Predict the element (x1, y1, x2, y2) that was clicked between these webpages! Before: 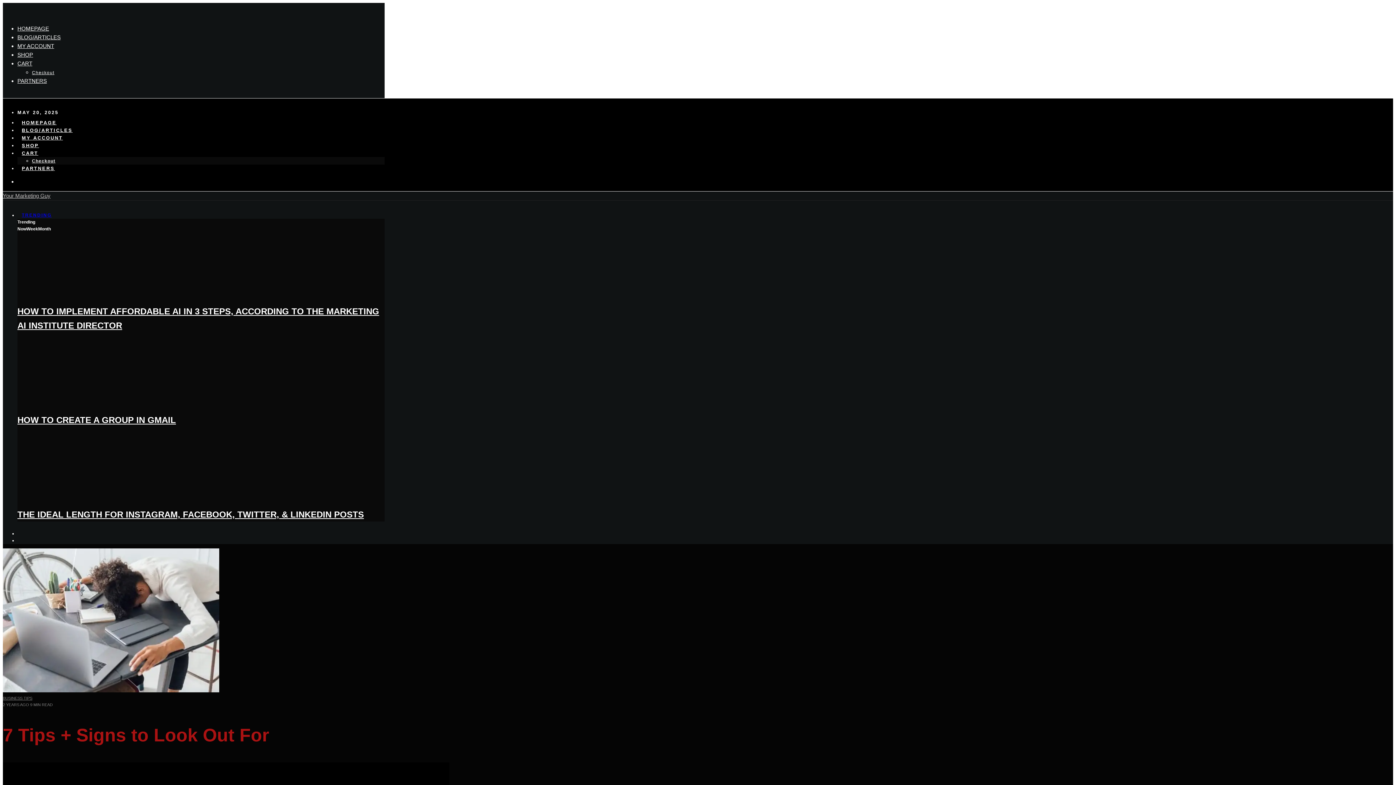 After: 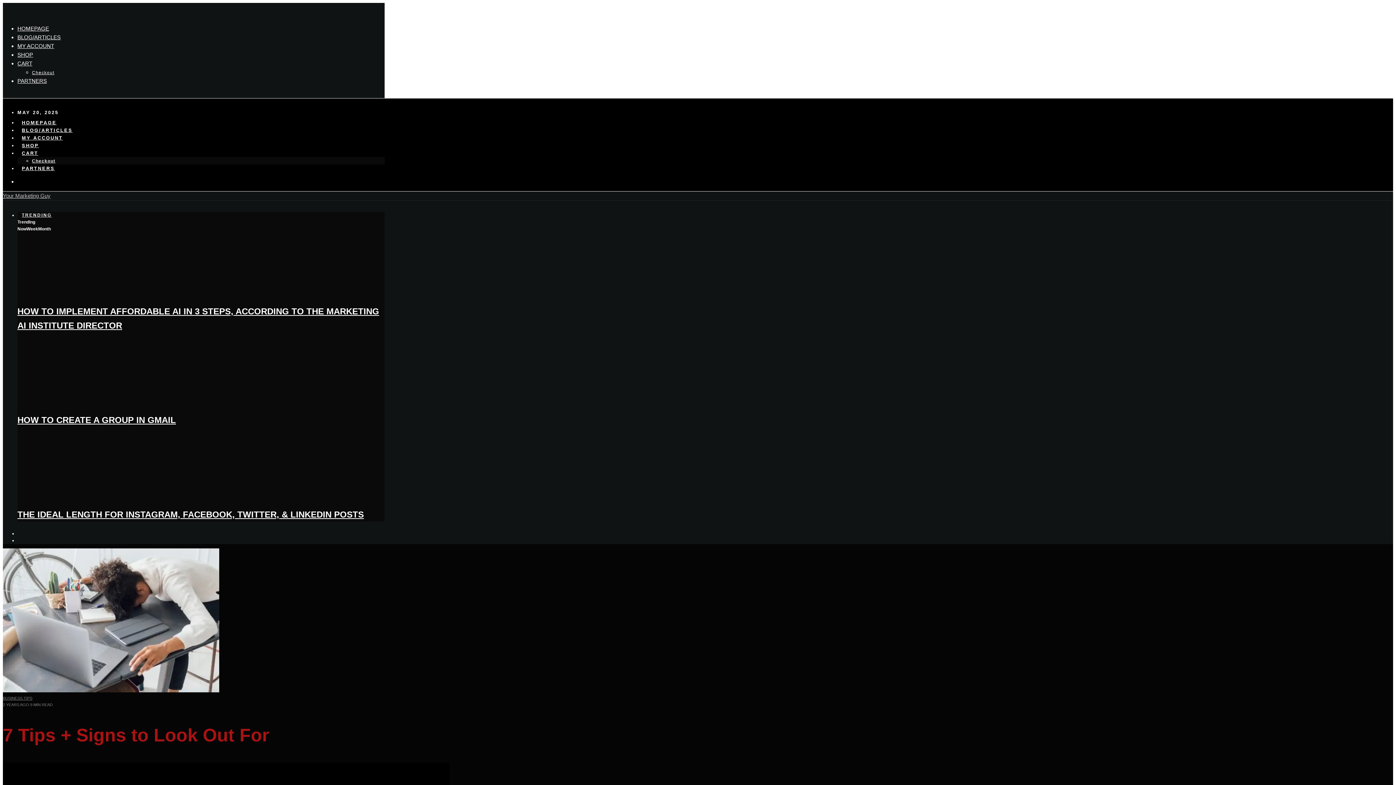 Action: label: TRENDING bbox: (17, 207, 56, 223)